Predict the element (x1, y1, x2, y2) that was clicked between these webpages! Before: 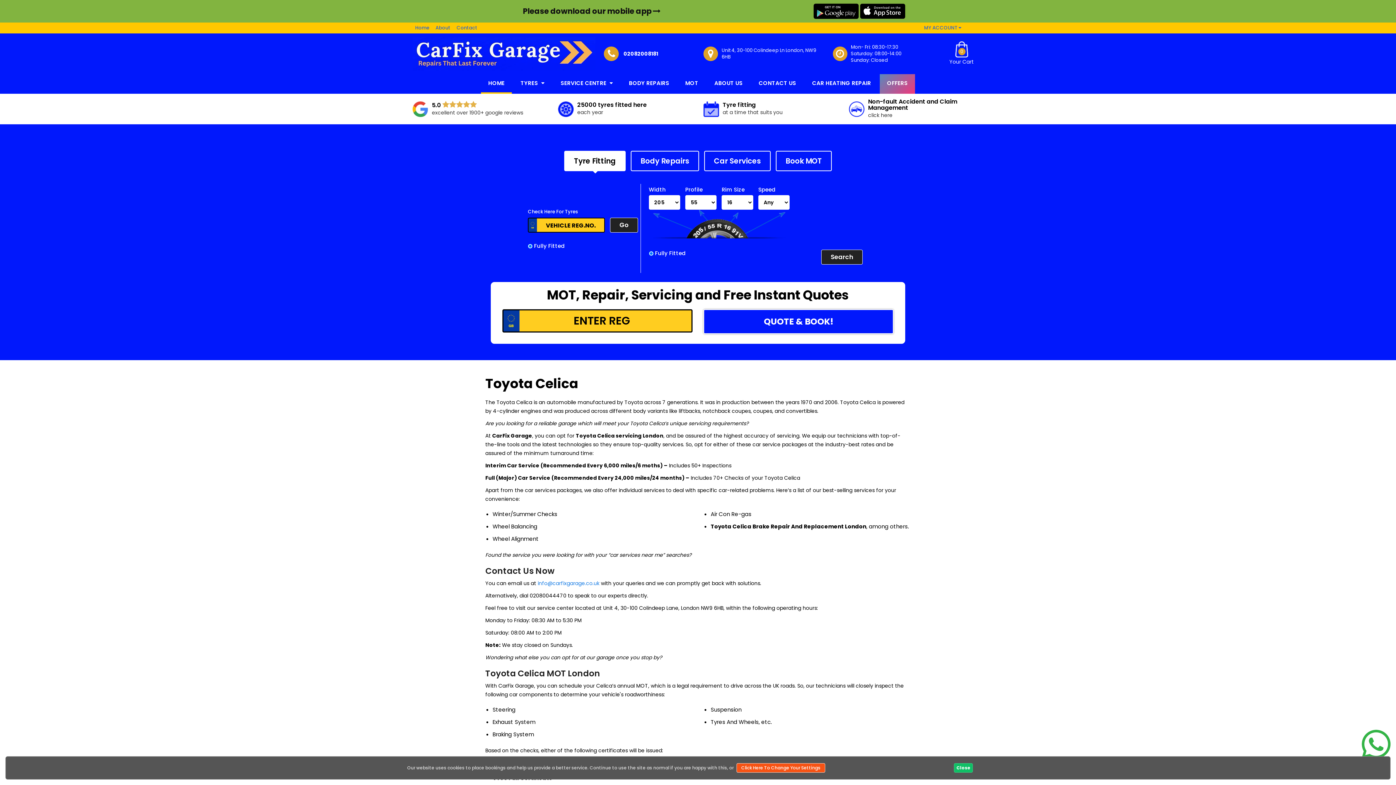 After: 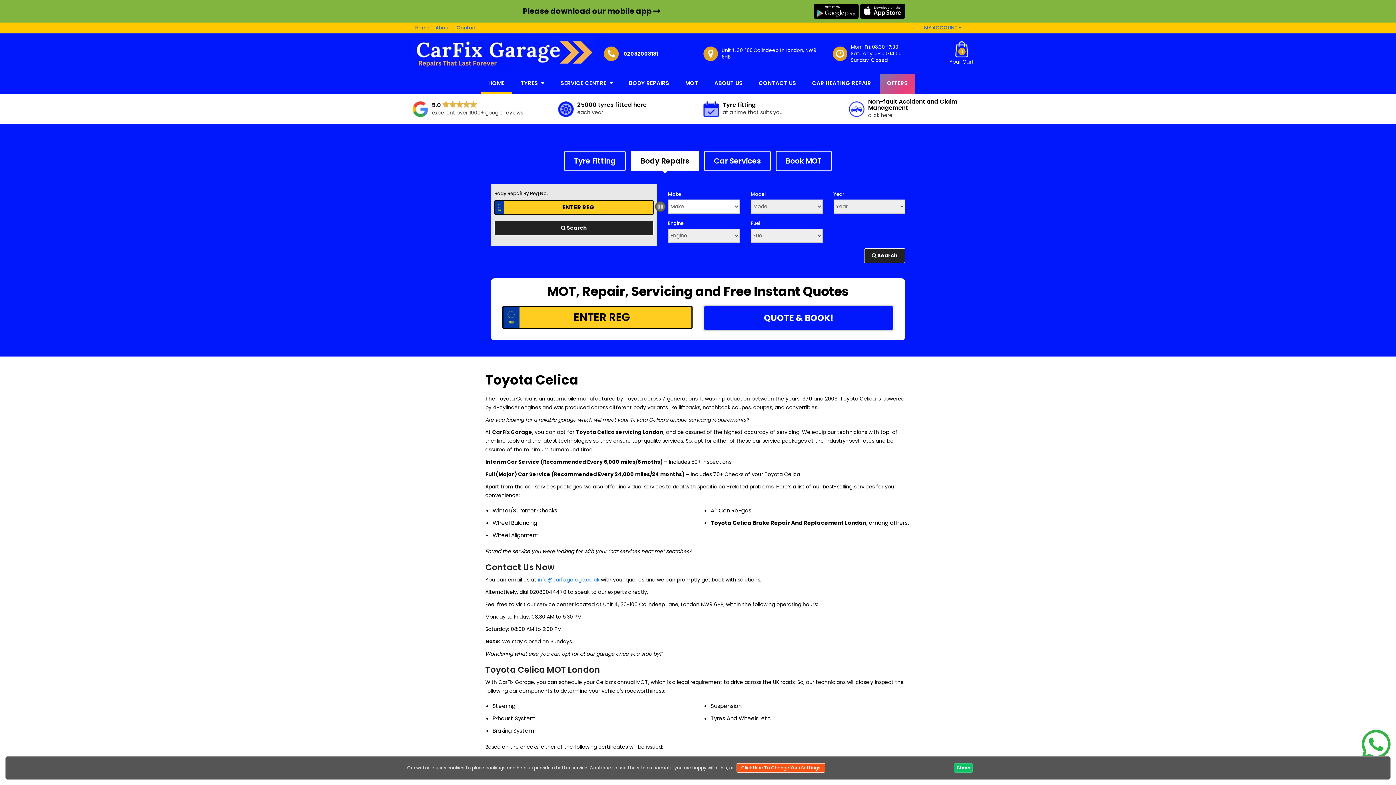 Action: bbox: (630, 150, 699, 171) label: Body Repairs